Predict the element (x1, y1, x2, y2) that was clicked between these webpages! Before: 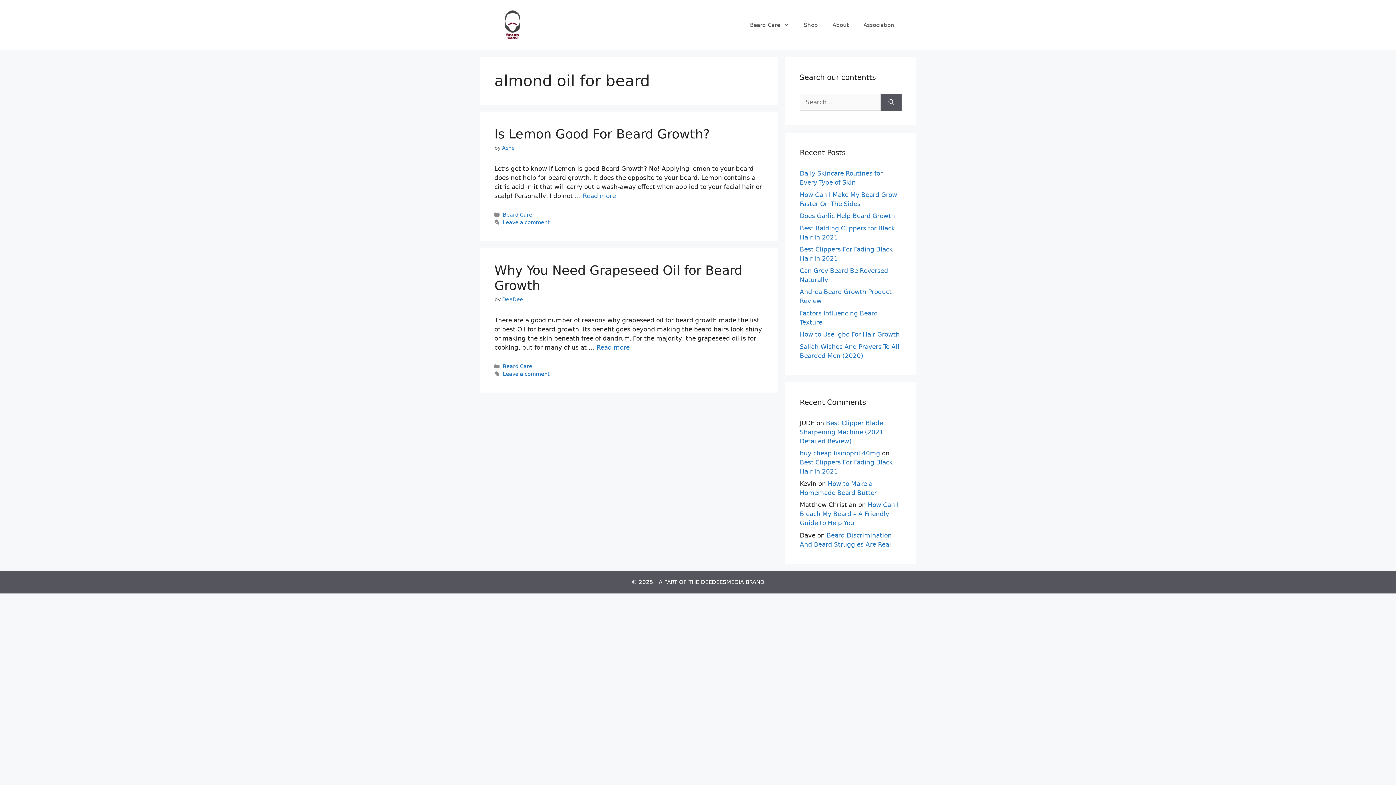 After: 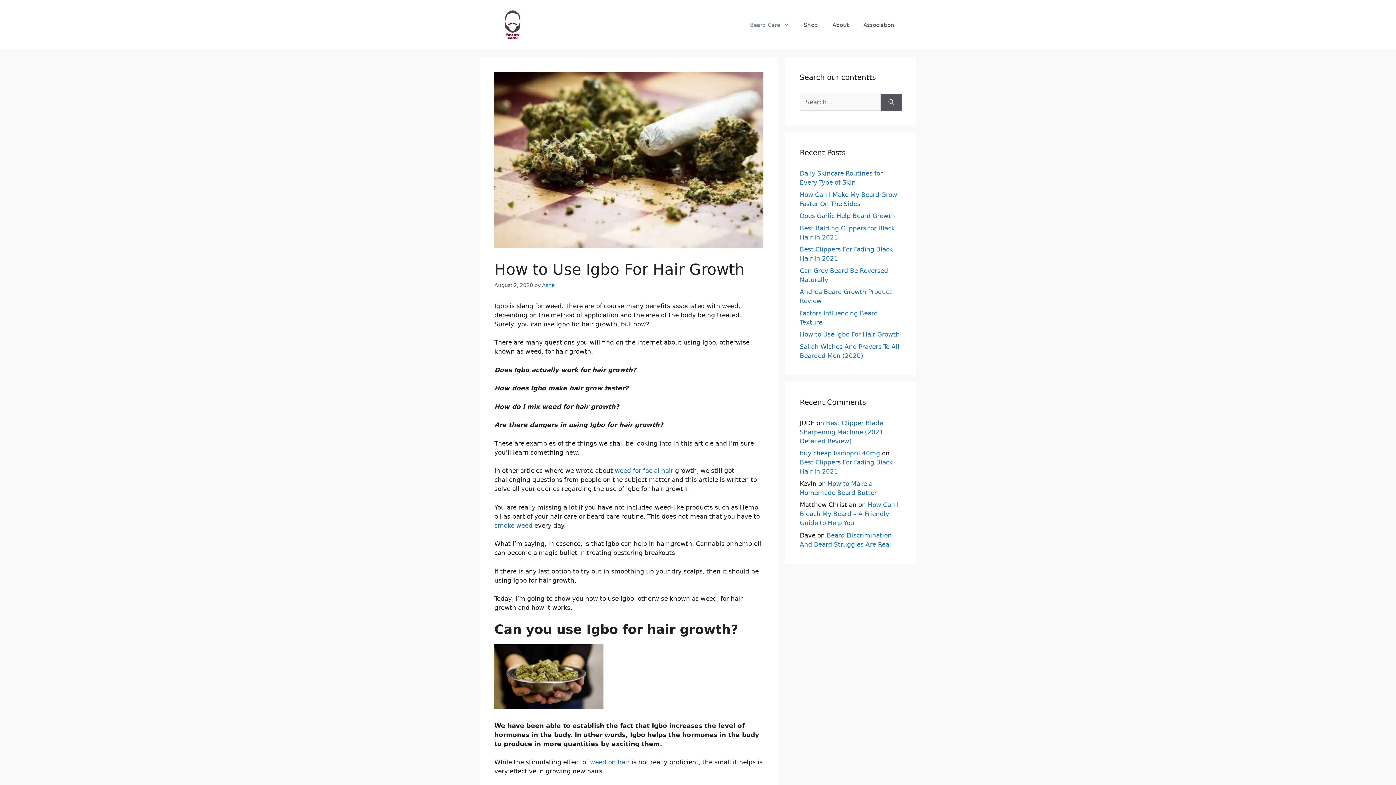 Action: bbox: (800, 330, 900, 338) label: How to Use Igbo For Hair Growth